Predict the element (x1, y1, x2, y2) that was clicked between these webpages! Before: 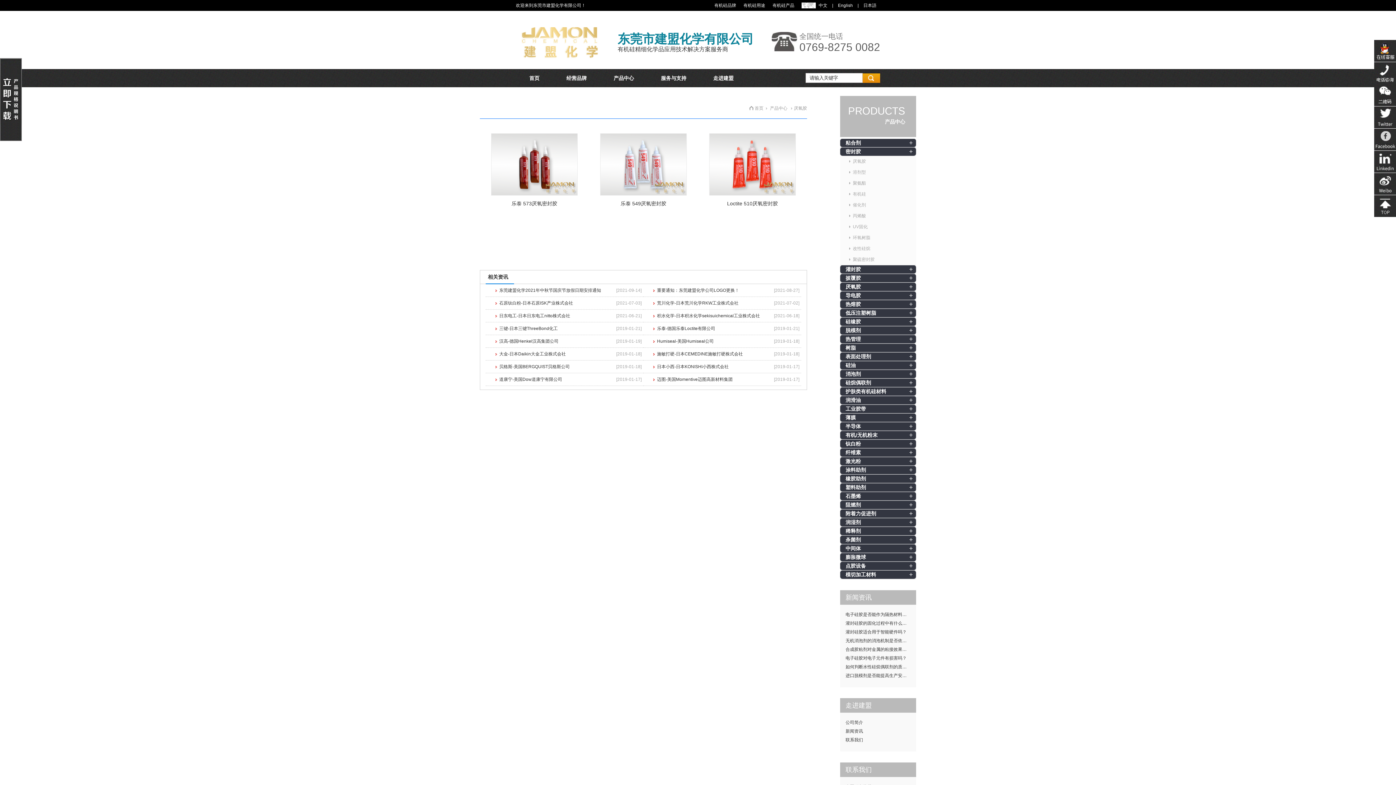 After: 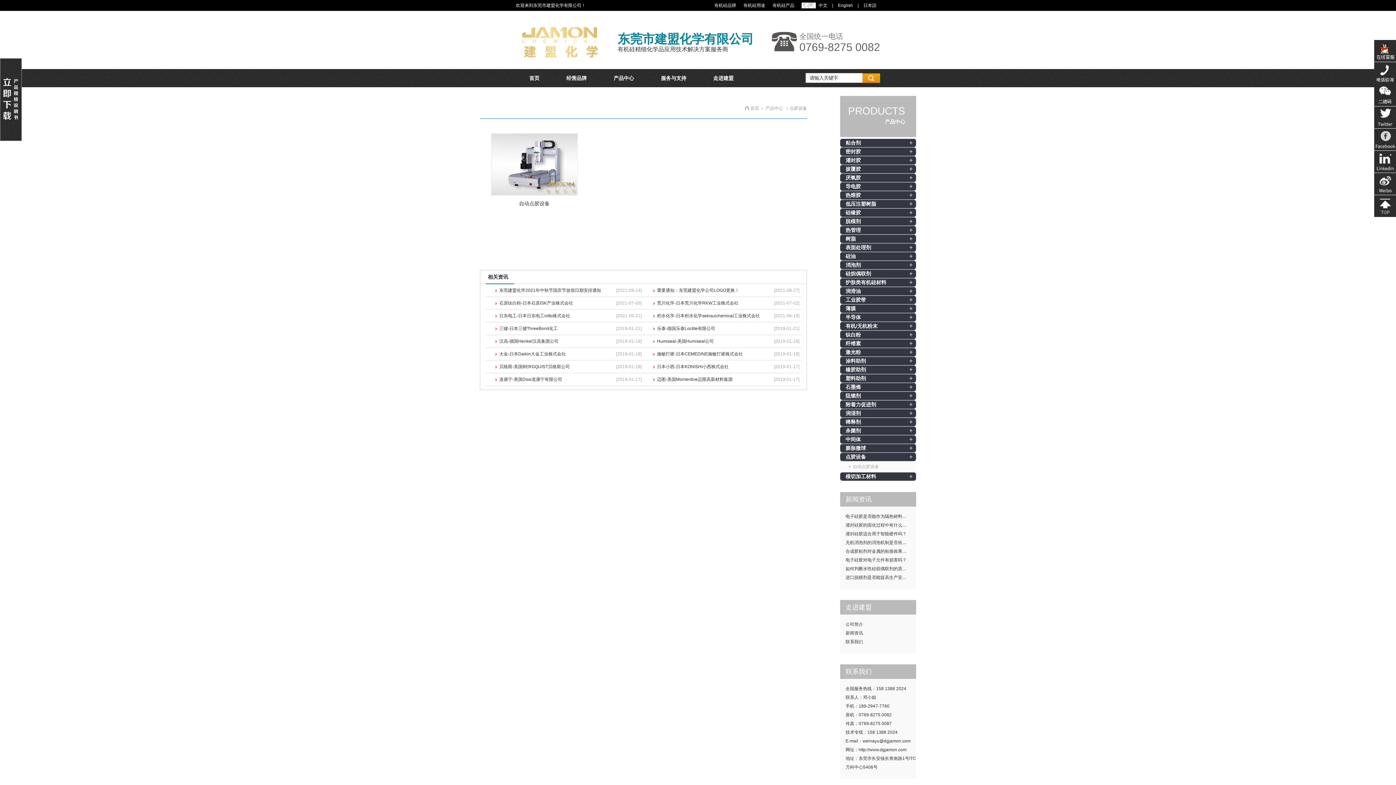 Action: label: 点胶设备 bbox: (845, 563, 866, 569)